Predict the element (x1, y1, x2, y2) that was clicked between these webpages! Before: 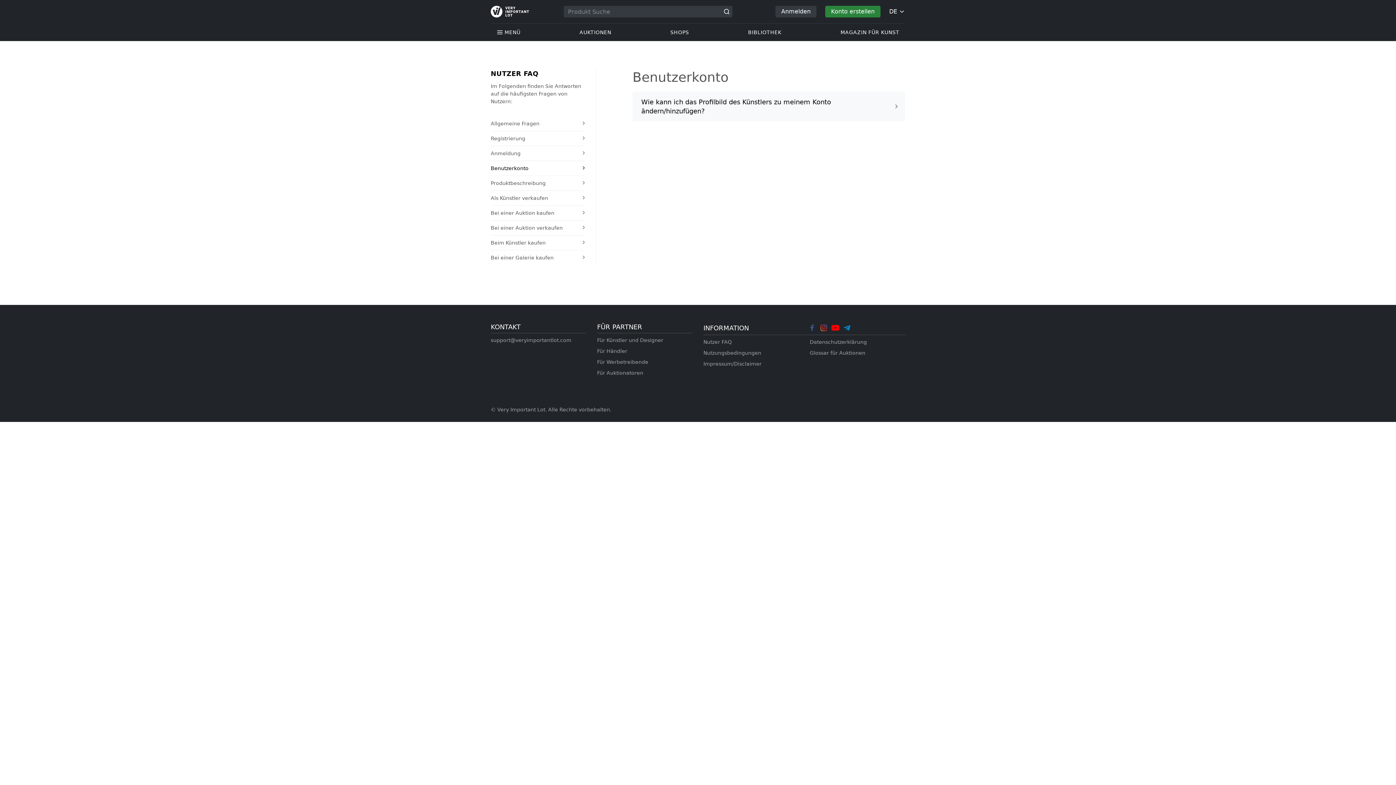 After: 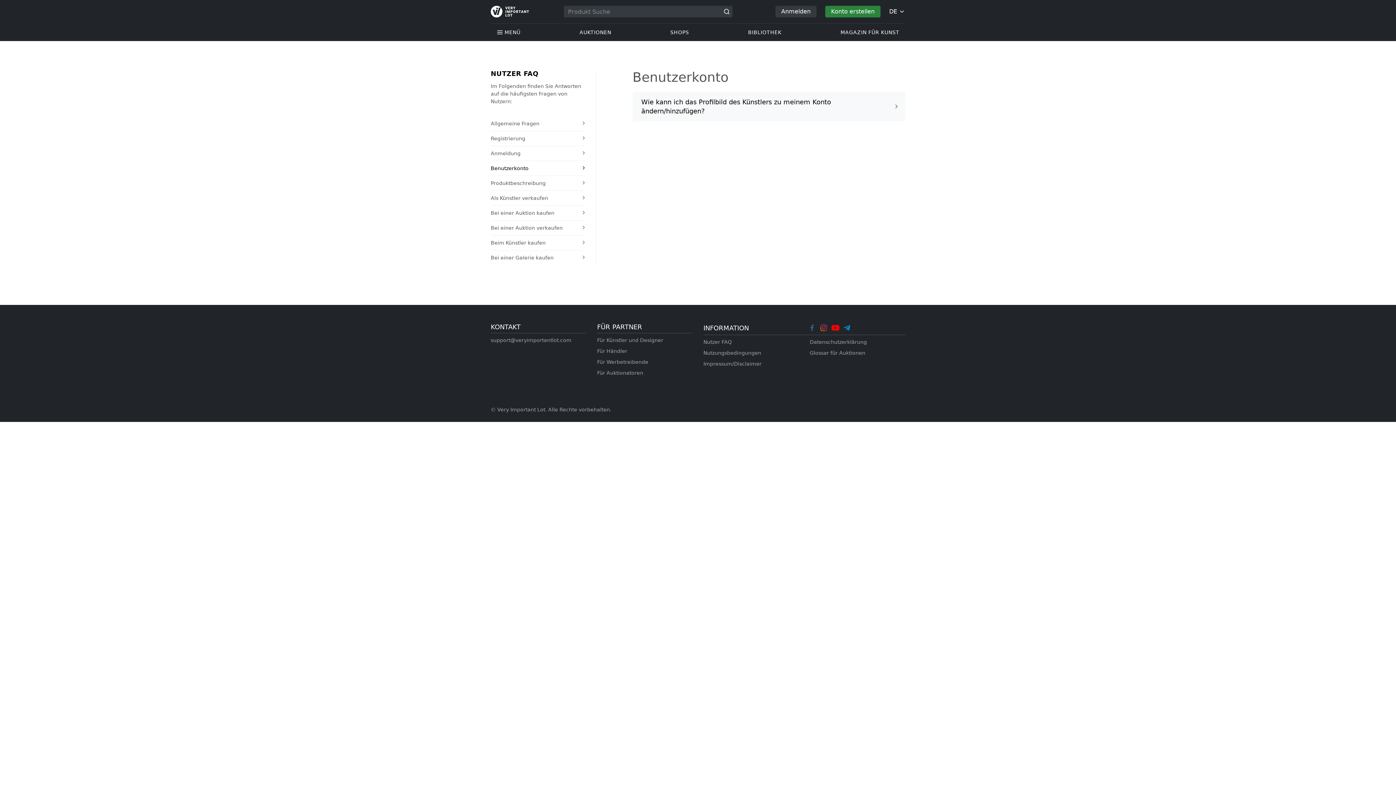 Action: label: YouTube bbox: (831, 324, 839, 332)